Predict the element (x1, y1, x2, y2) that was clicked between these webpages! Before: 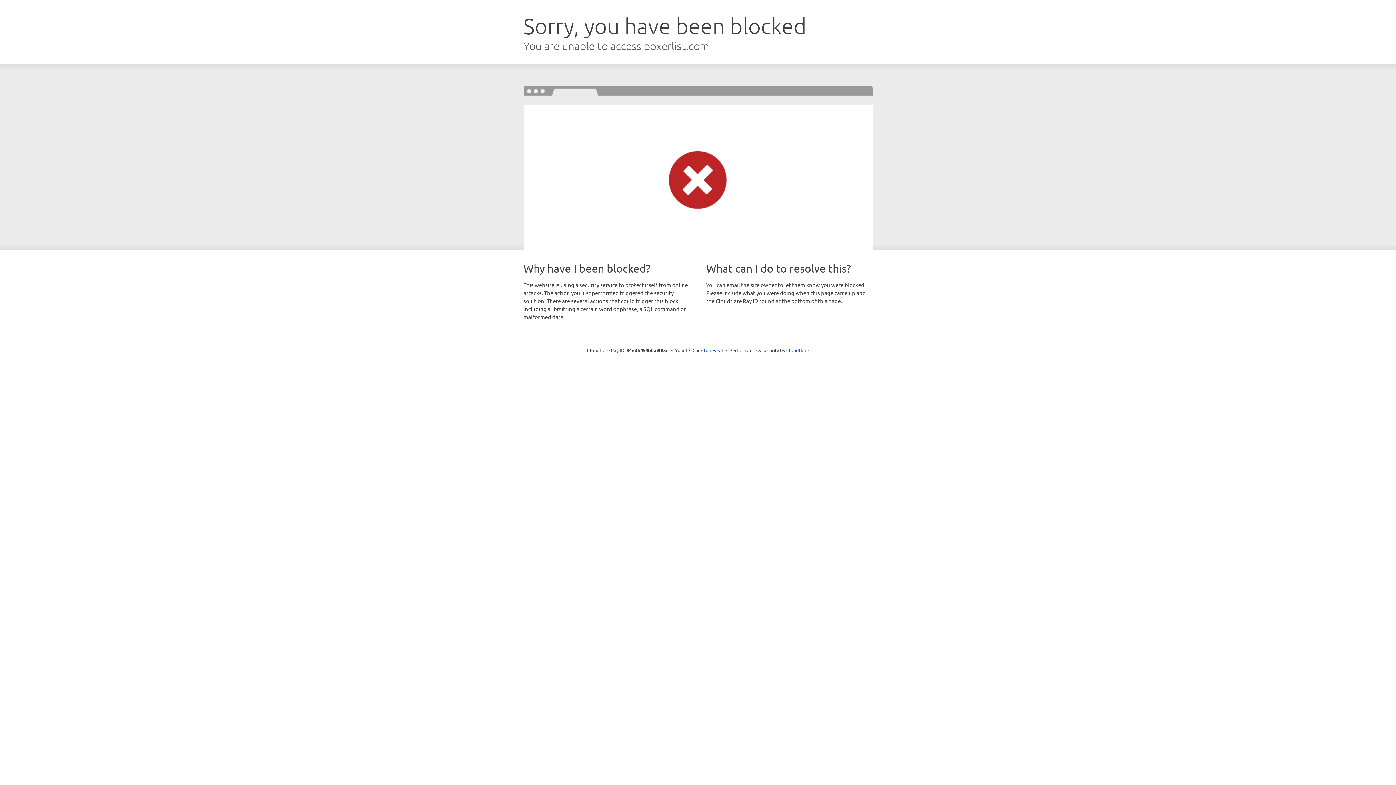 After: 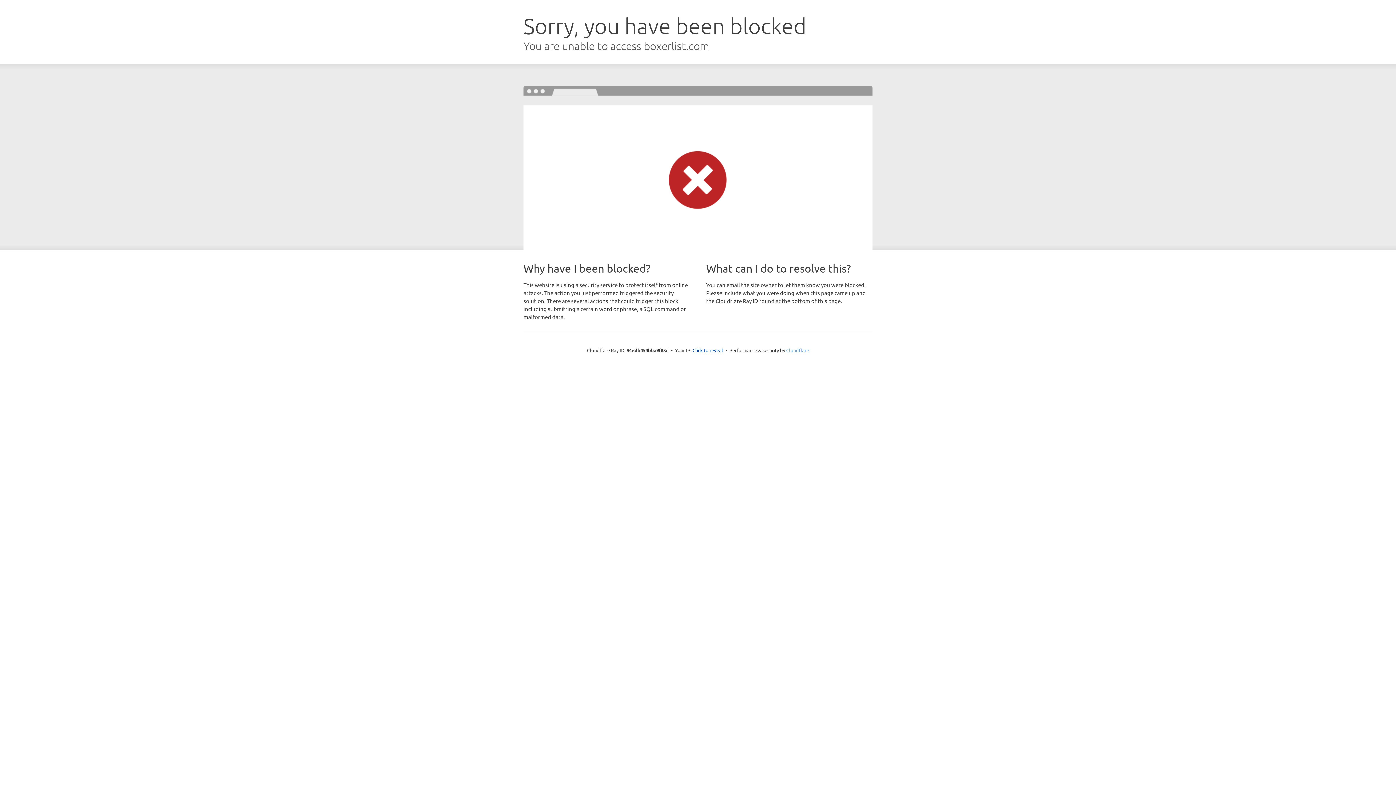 Action: label: Cloudflare bbox: (786, 347, 809, 353)